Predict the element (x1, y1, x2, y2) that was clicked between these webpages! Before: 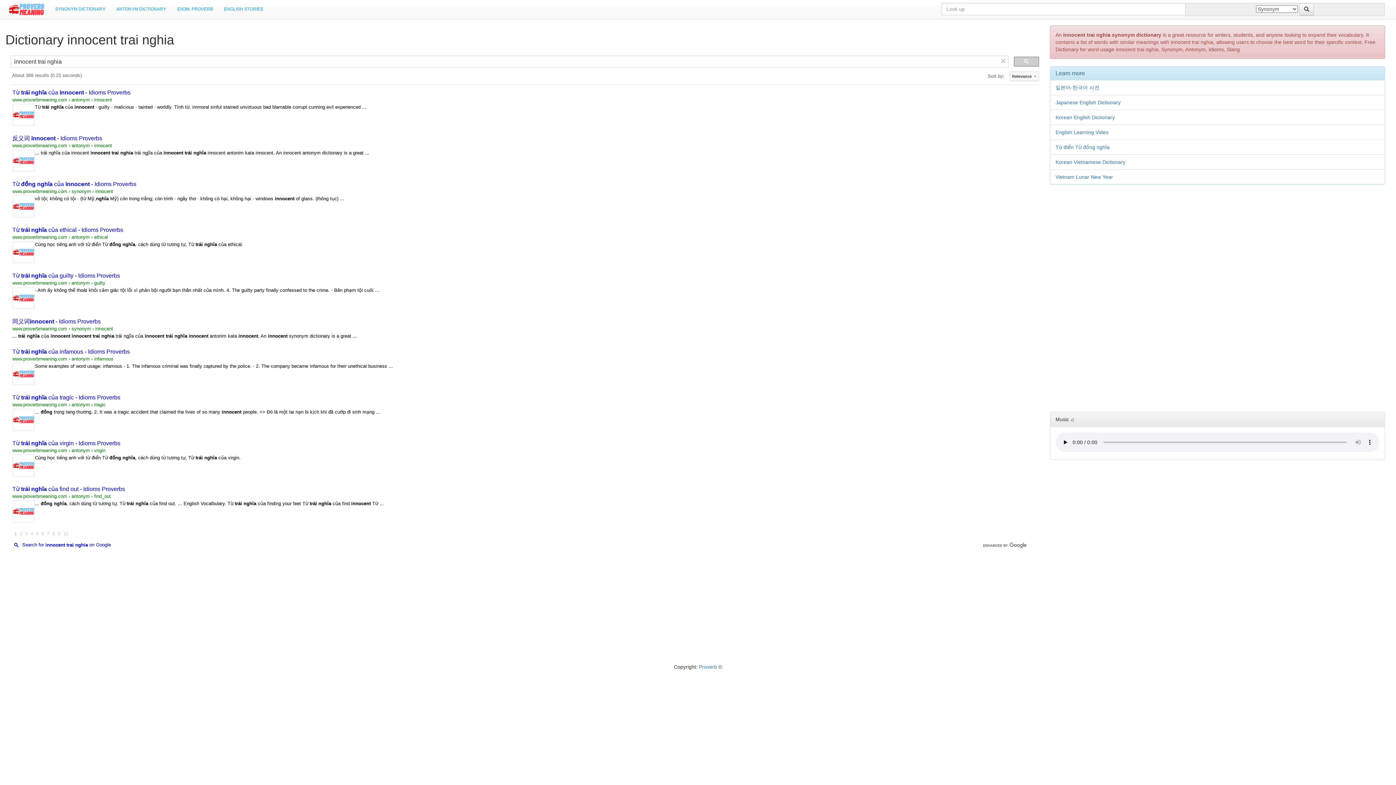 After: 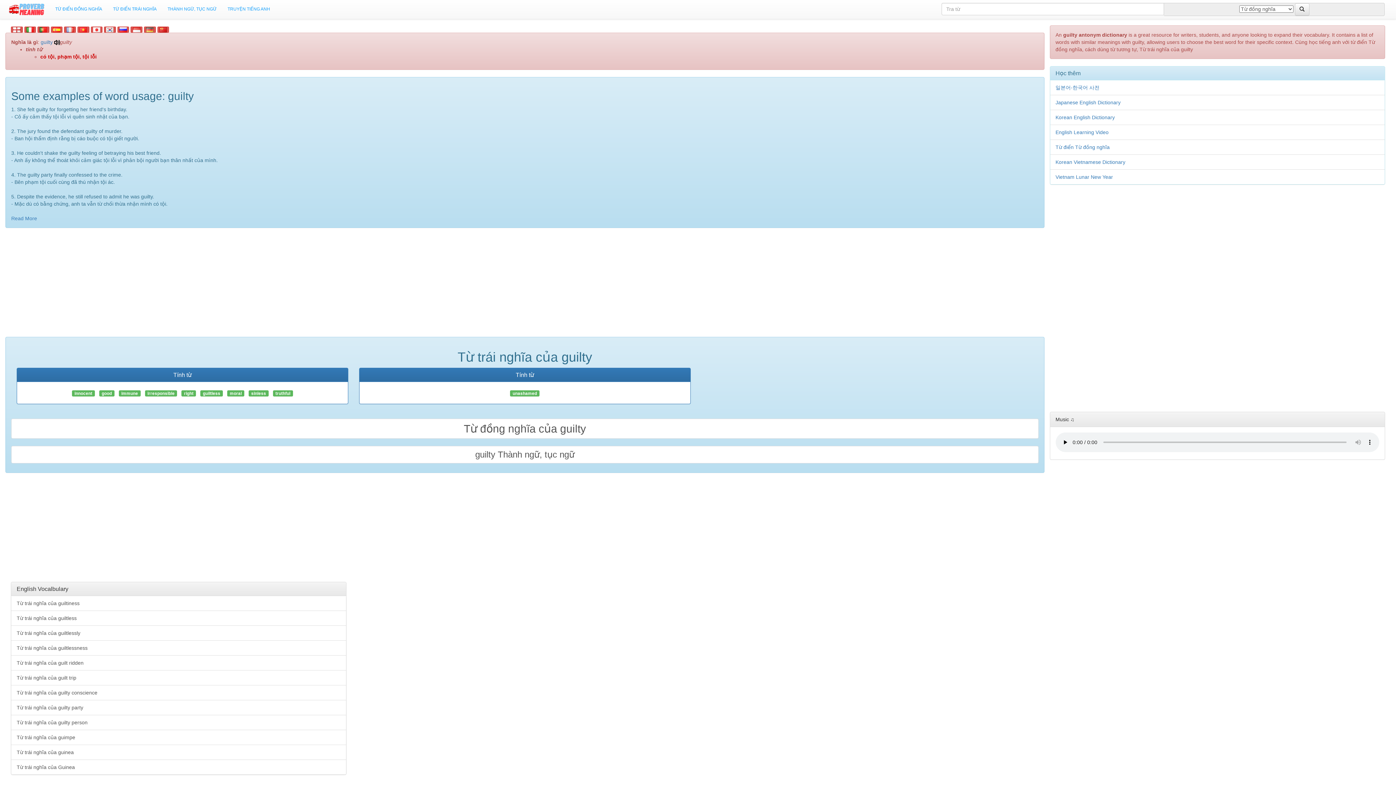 Action: bbox: (12, 212, 120, 218) label: Từ trái nghĩa của guilty - Idioms Proverbs